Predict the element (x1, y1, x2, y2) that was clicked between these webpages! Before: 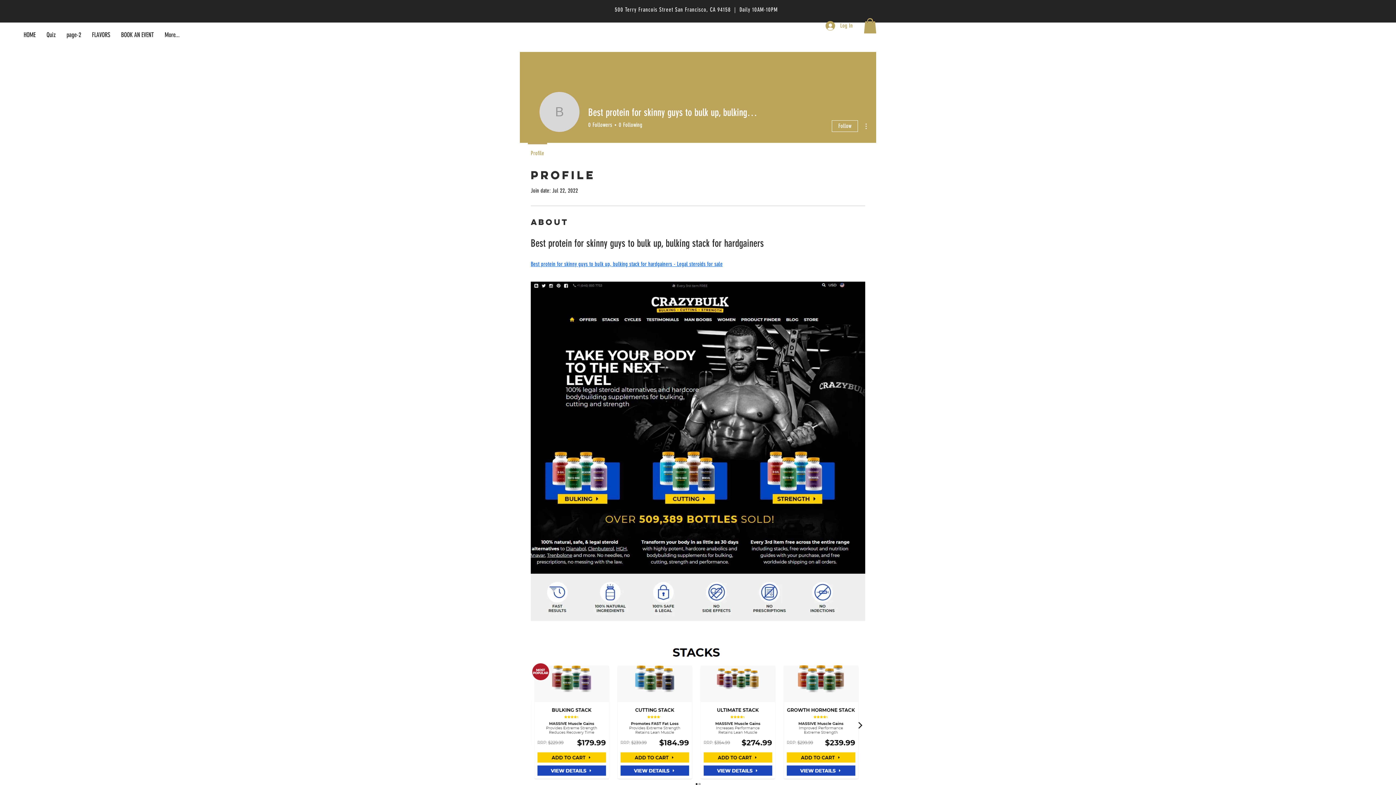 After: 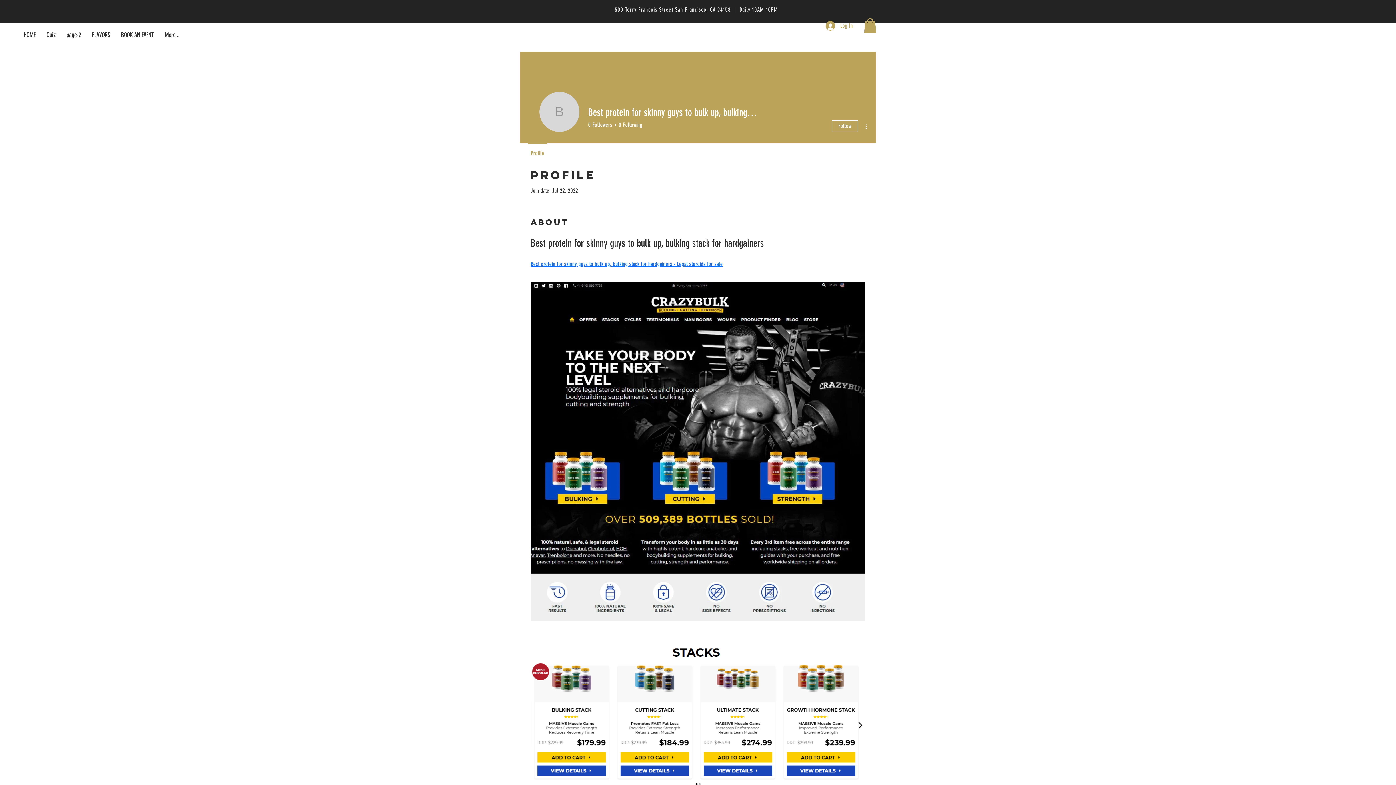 Action: bbox: (530, 281, 865, 621)